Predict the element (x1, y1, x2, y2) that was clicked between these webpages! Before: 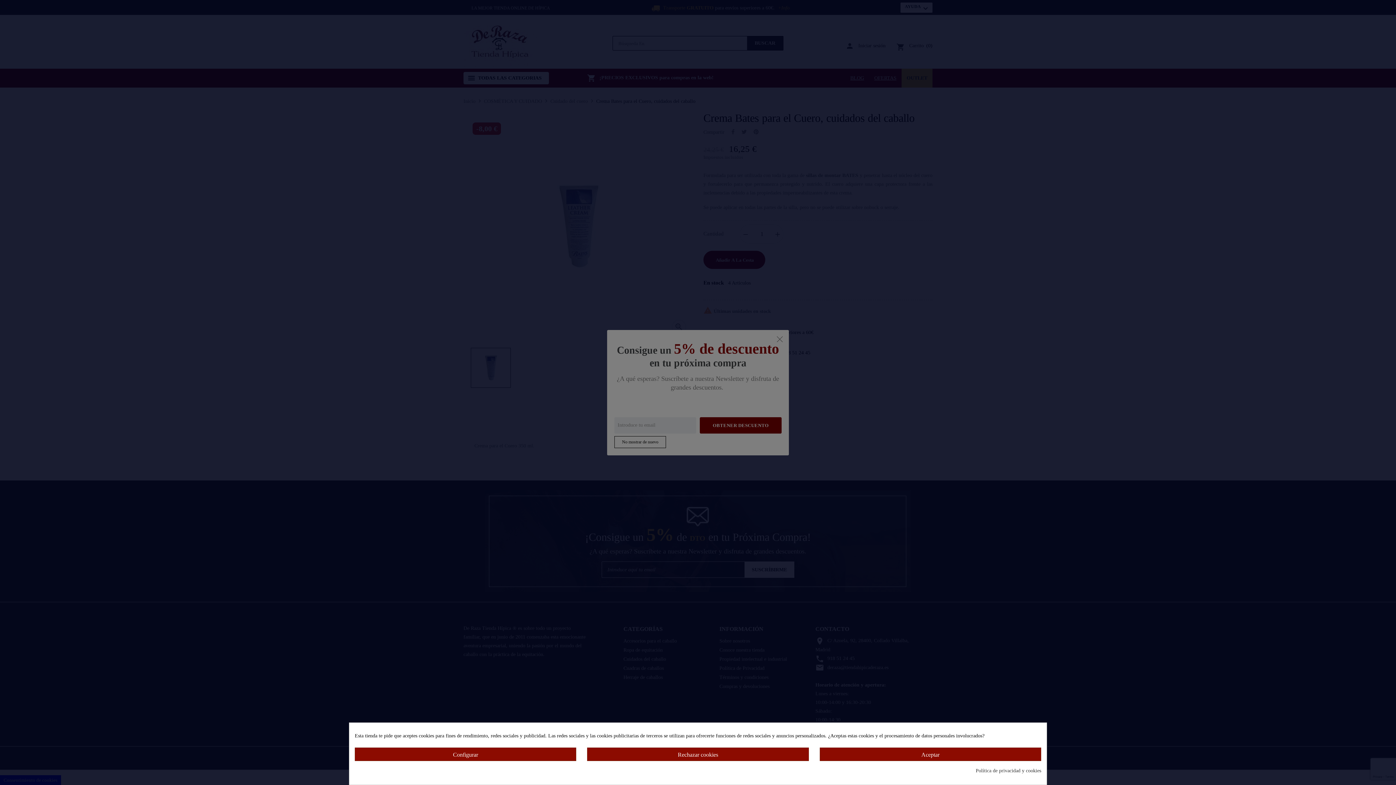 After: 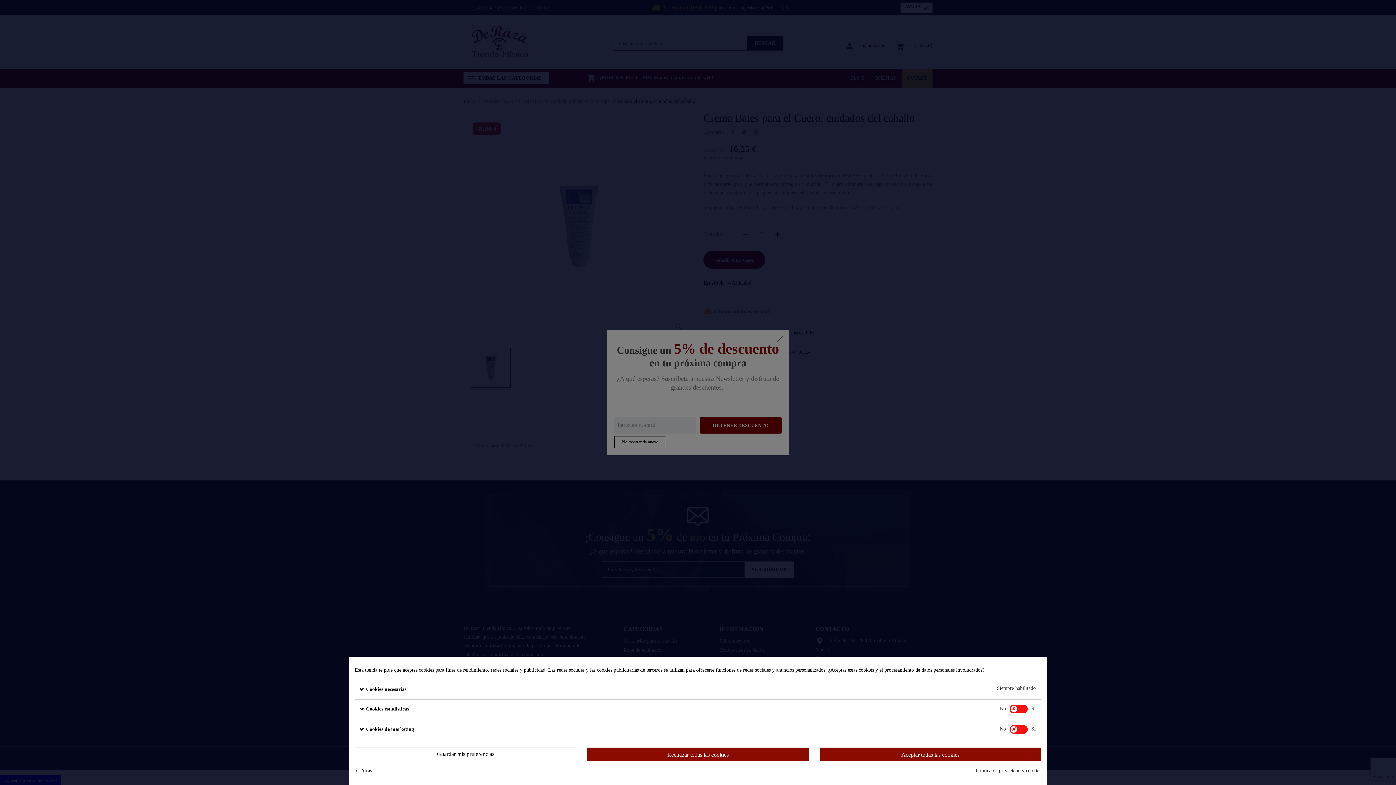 Action: label: Configurar bbox: (354, 748, 576, 761)